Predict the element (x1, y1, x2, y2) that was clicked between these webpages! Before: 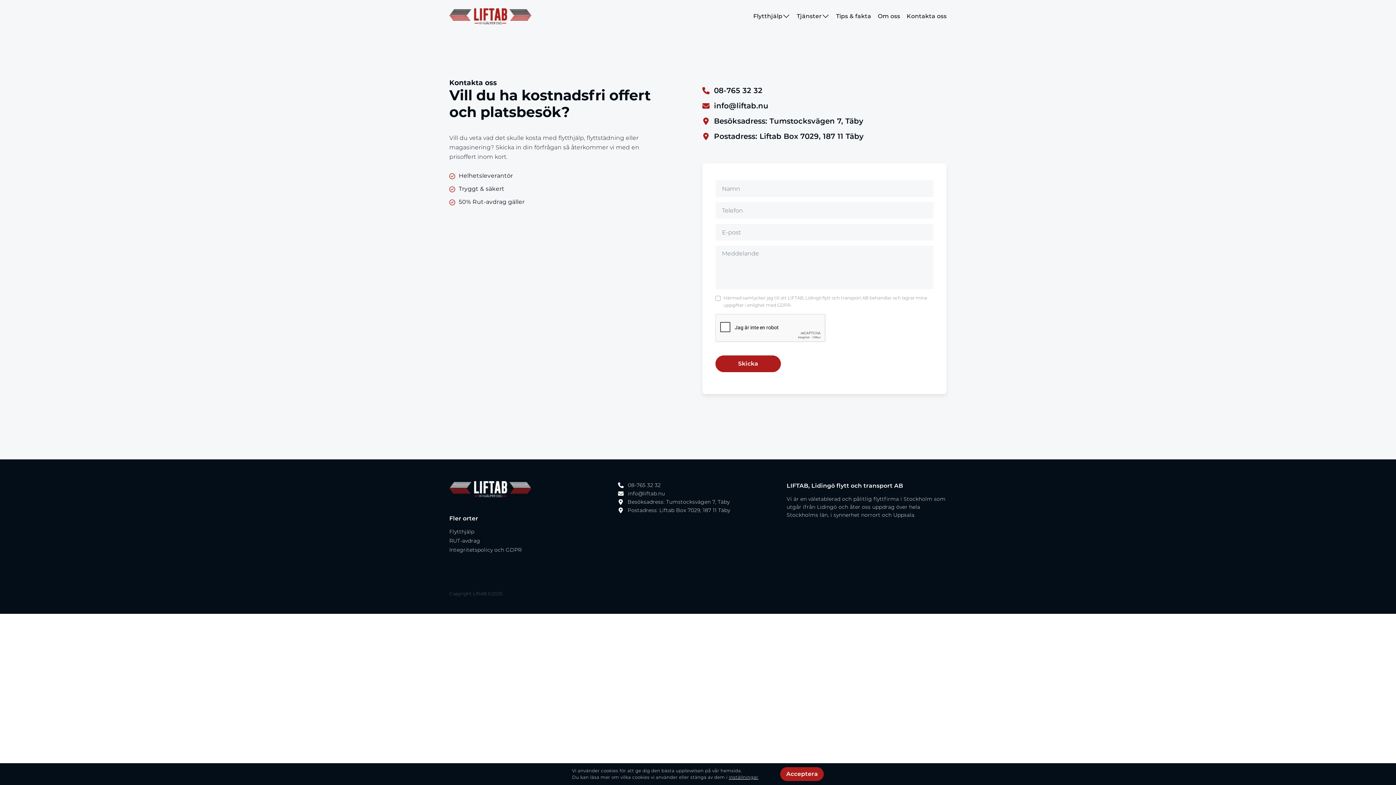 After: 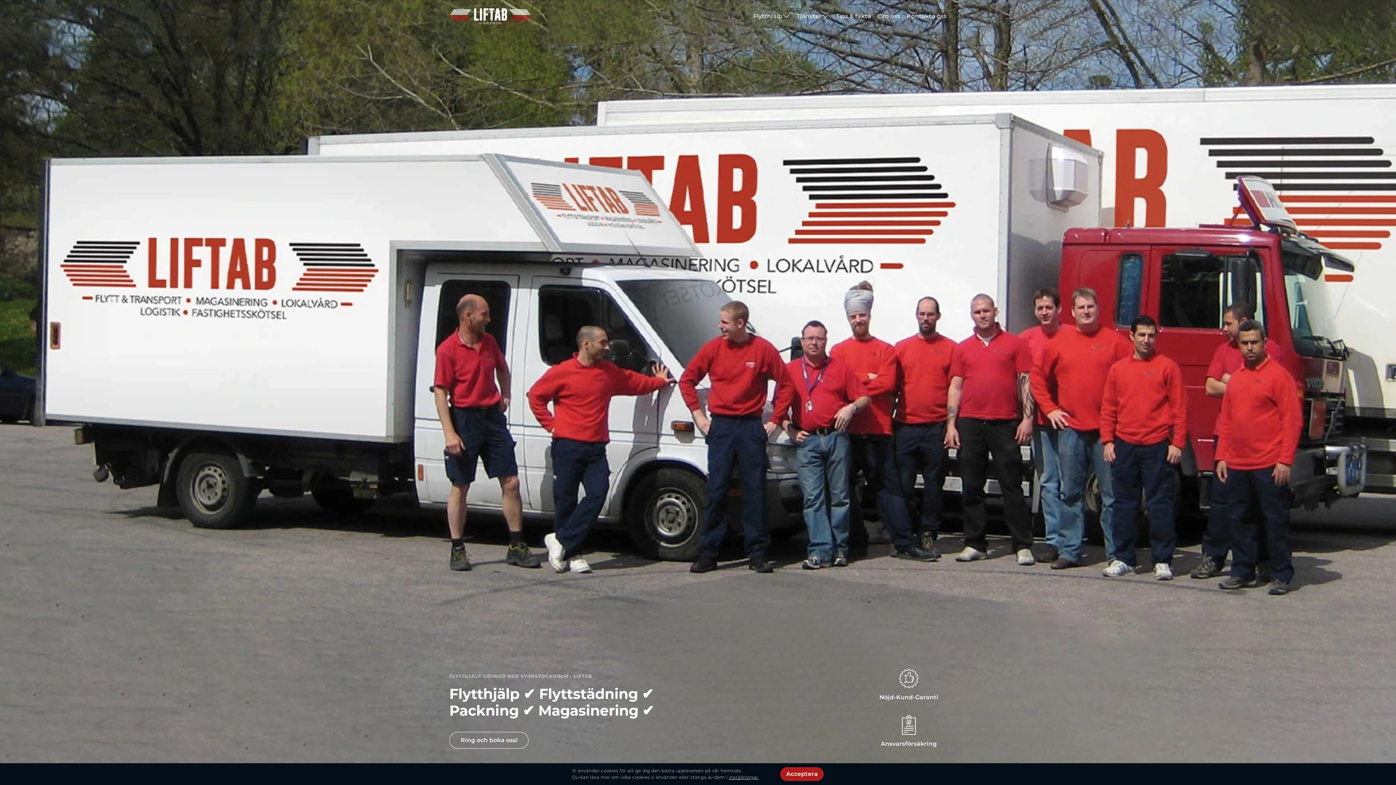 Action: bbox: (449, 8, 531, 24)